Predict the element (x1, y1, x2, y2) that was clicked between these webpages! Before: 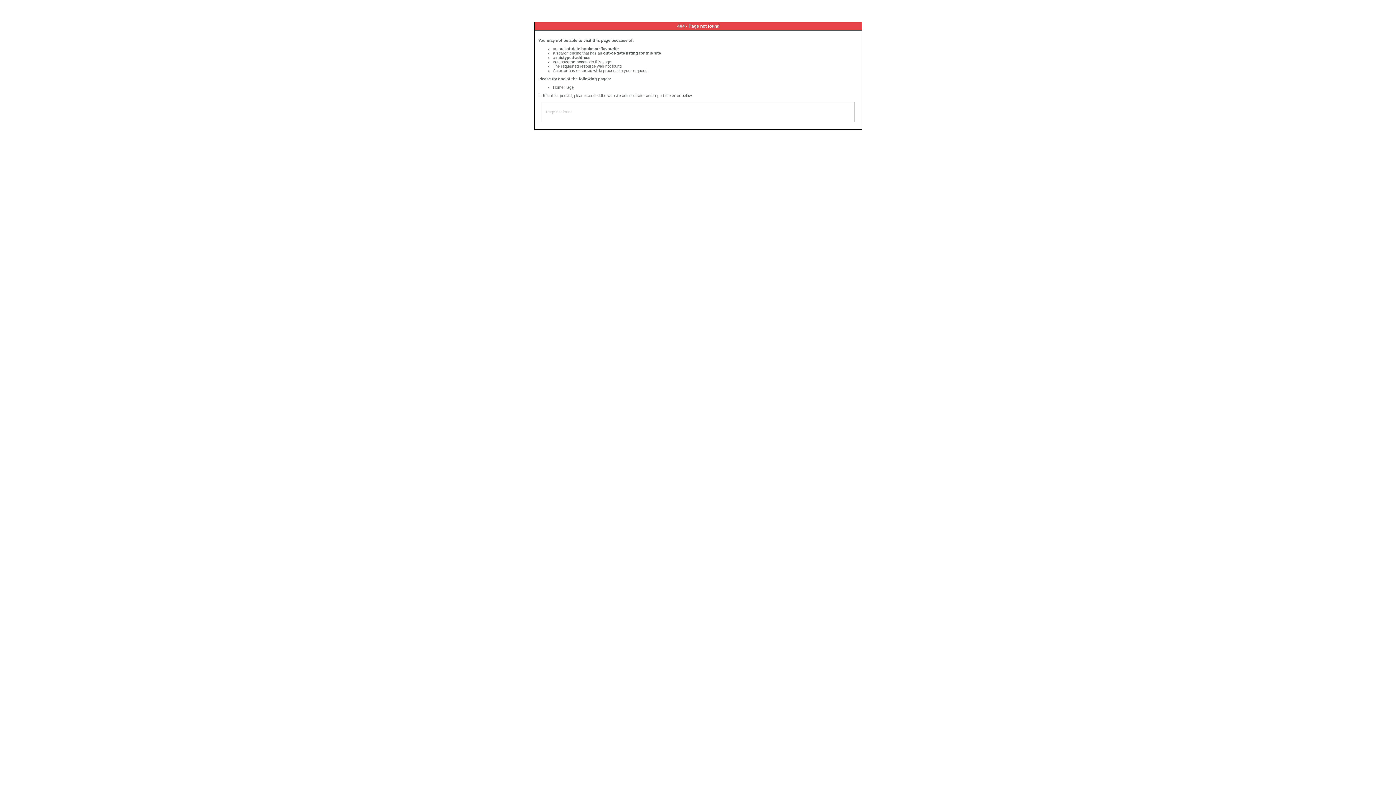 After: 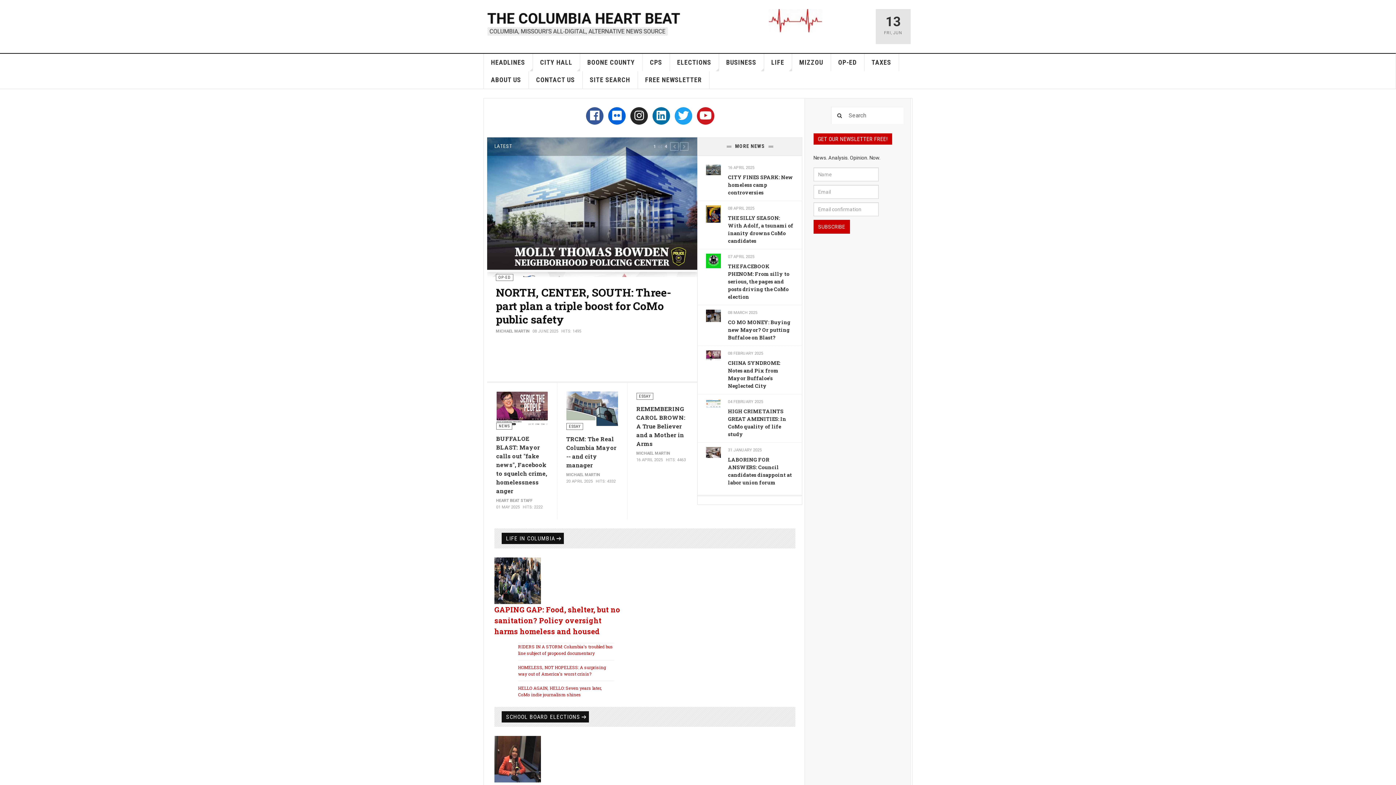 Action: label: Home Page bbox: (553, 85, 573, 89)